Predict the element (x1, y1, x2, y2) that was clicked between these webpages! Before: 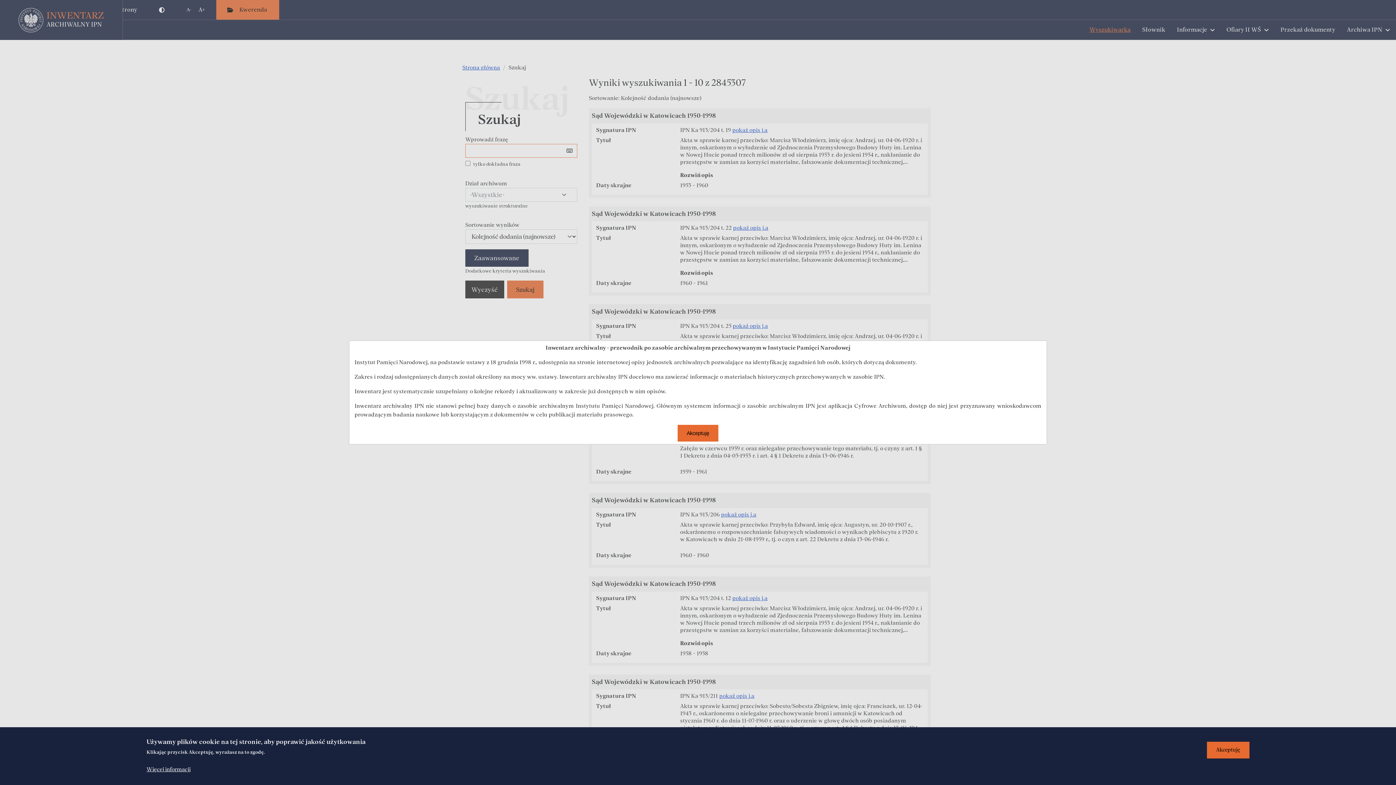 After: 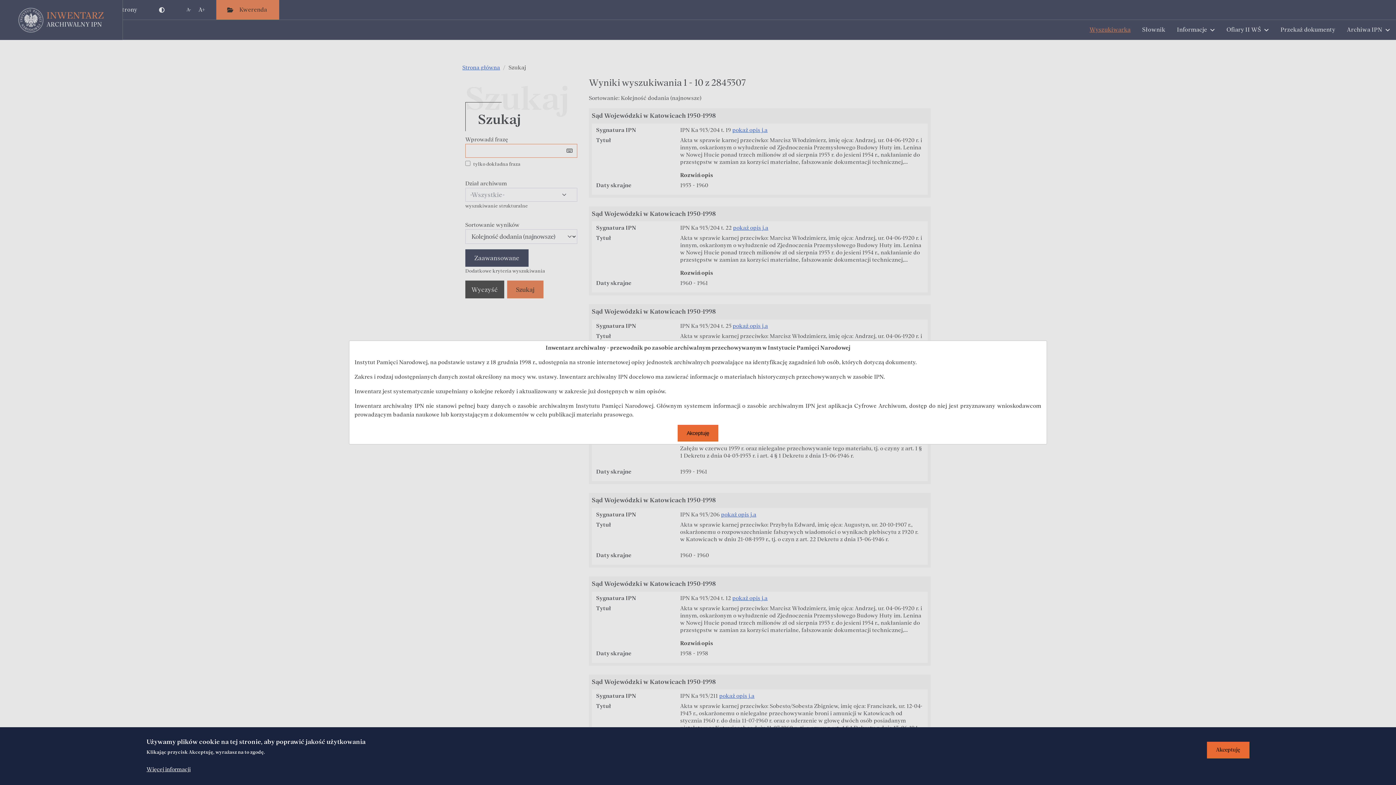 Action: label: Więcej informacji bbox: (146, 765, 190, 774)